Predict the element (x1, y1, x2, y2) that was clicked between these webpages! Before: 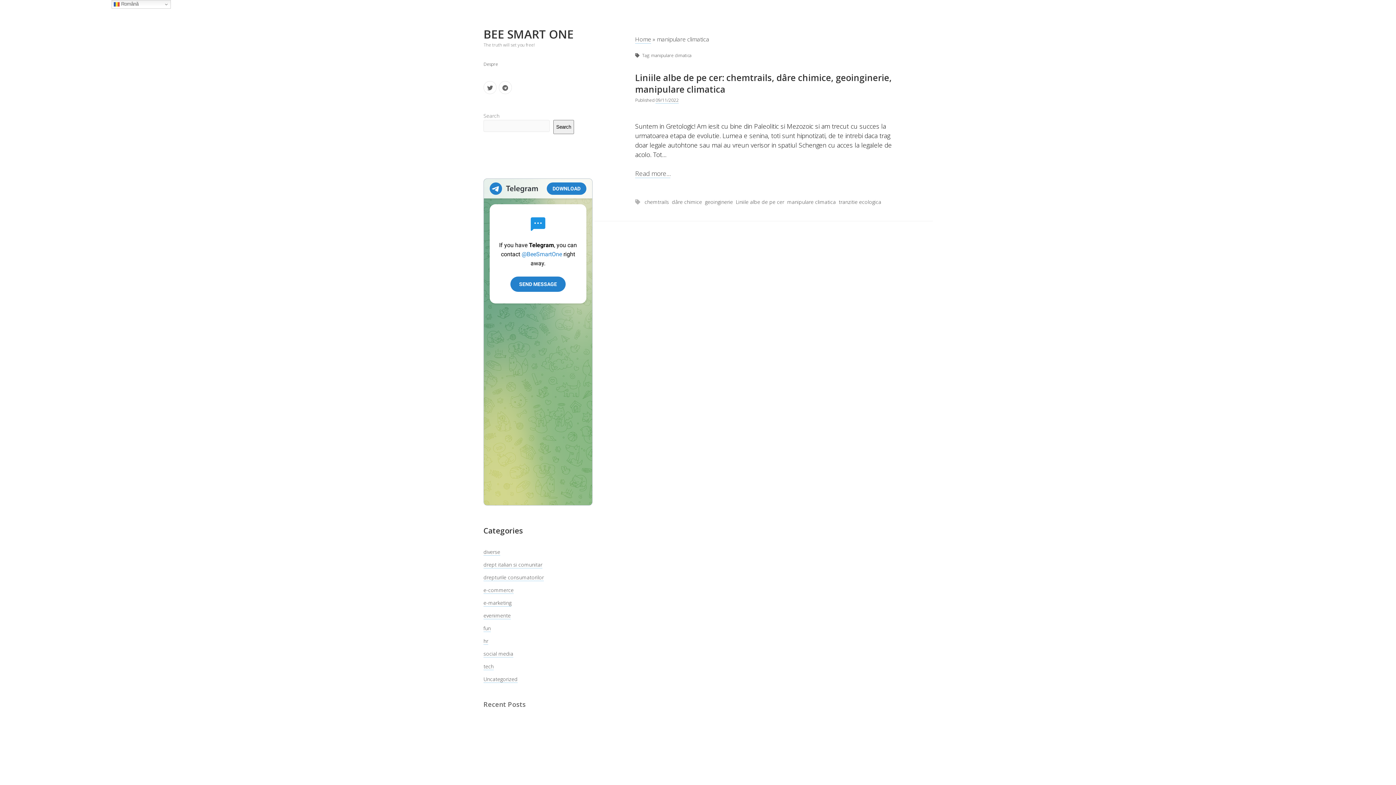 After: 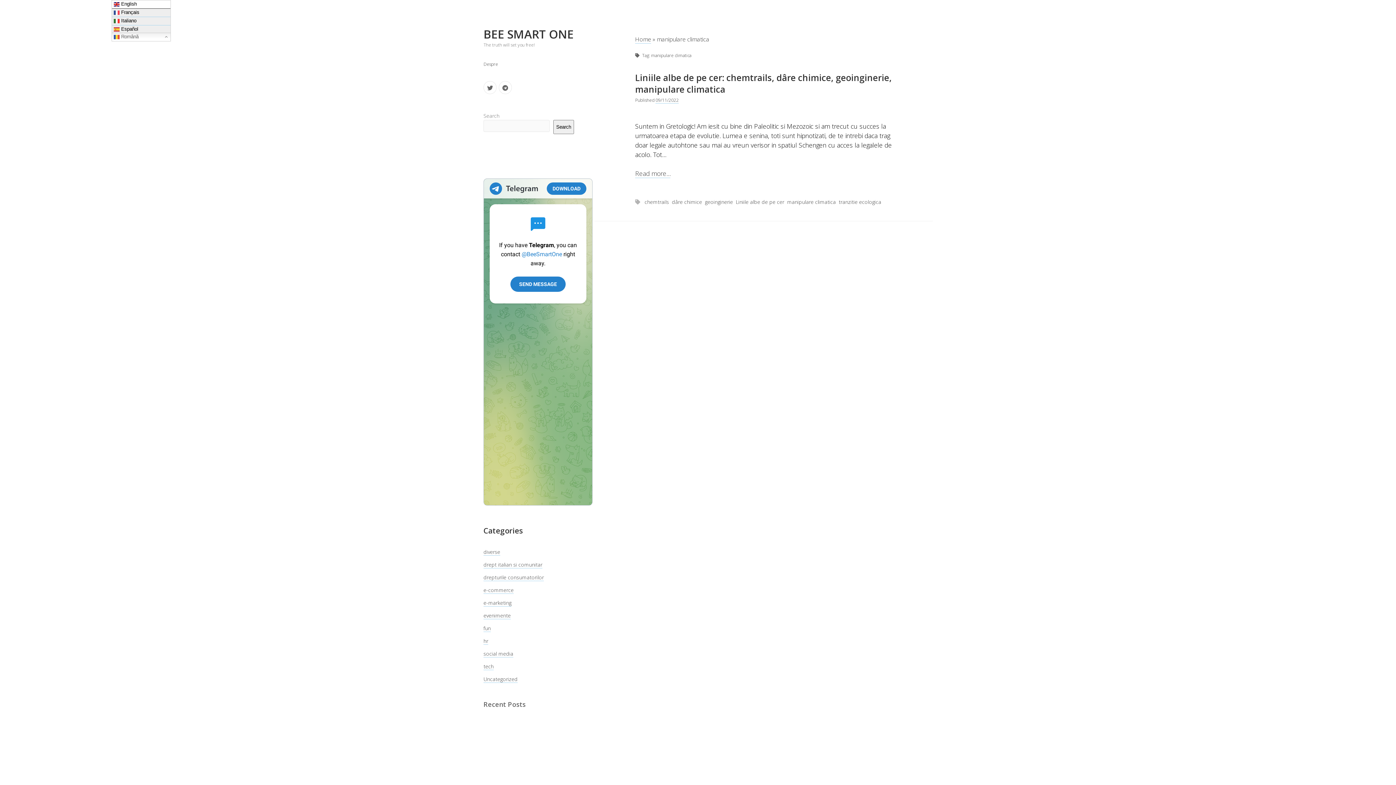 Action: label:  Română bbox: (111, 0, 170, 8)